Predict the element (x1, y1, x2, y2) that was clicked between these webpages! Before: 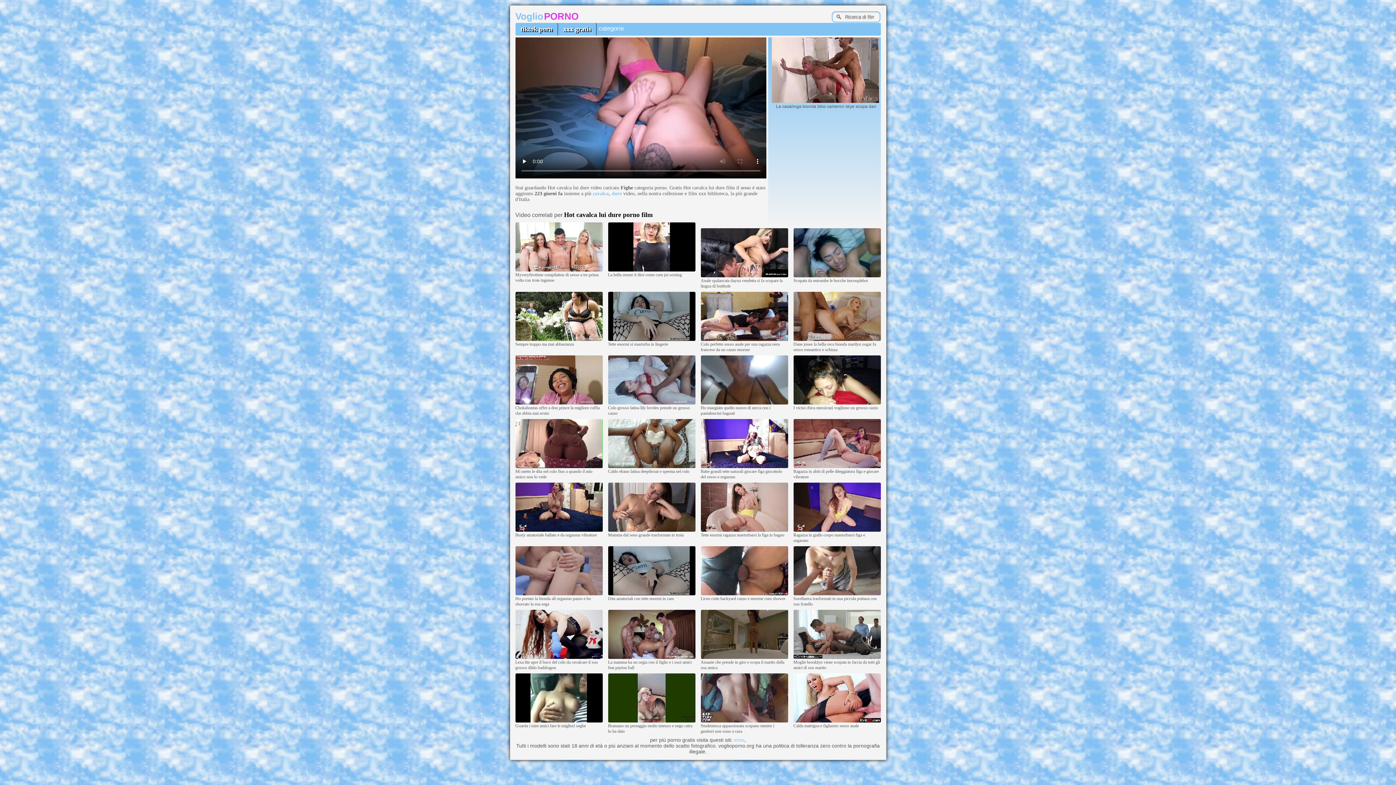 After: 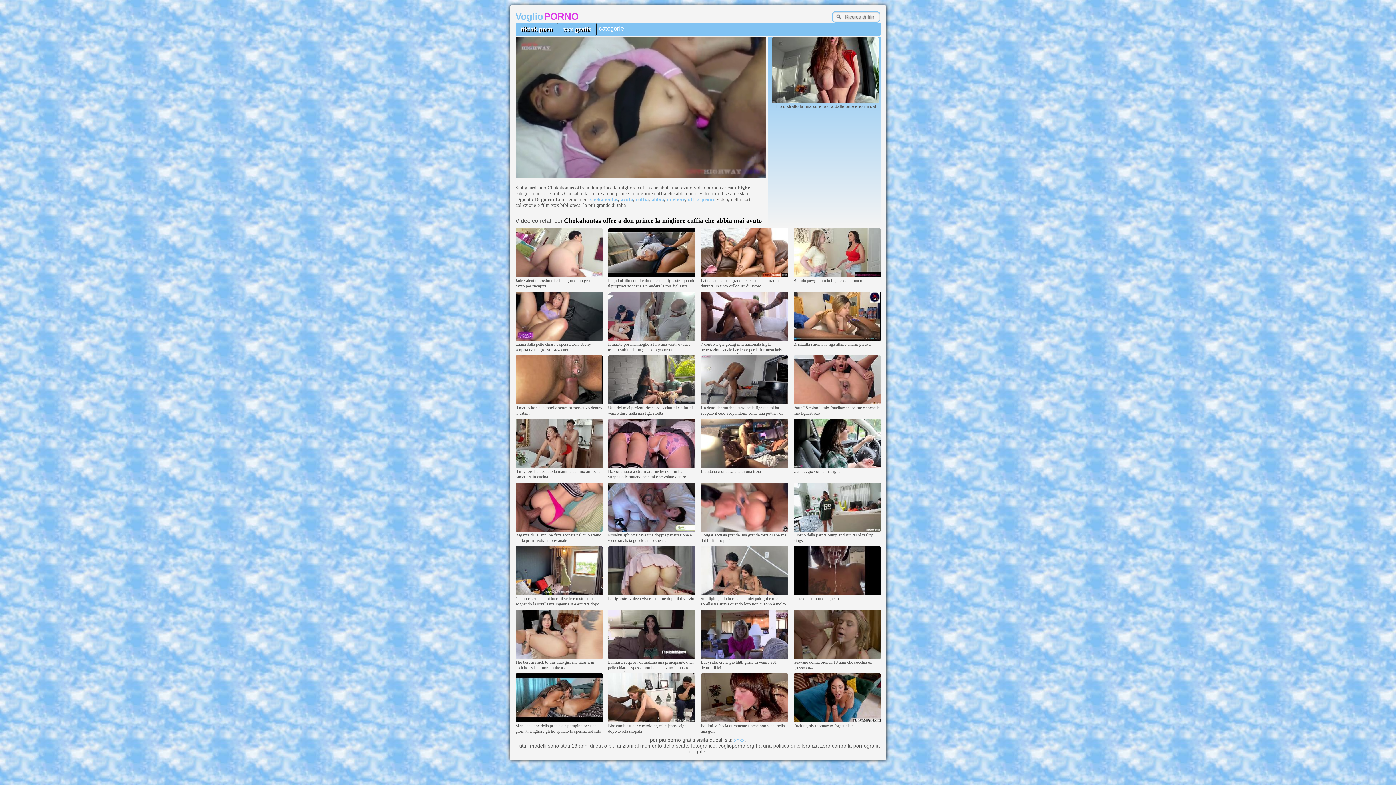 Action: bbox: (515, 401, 602, 405)